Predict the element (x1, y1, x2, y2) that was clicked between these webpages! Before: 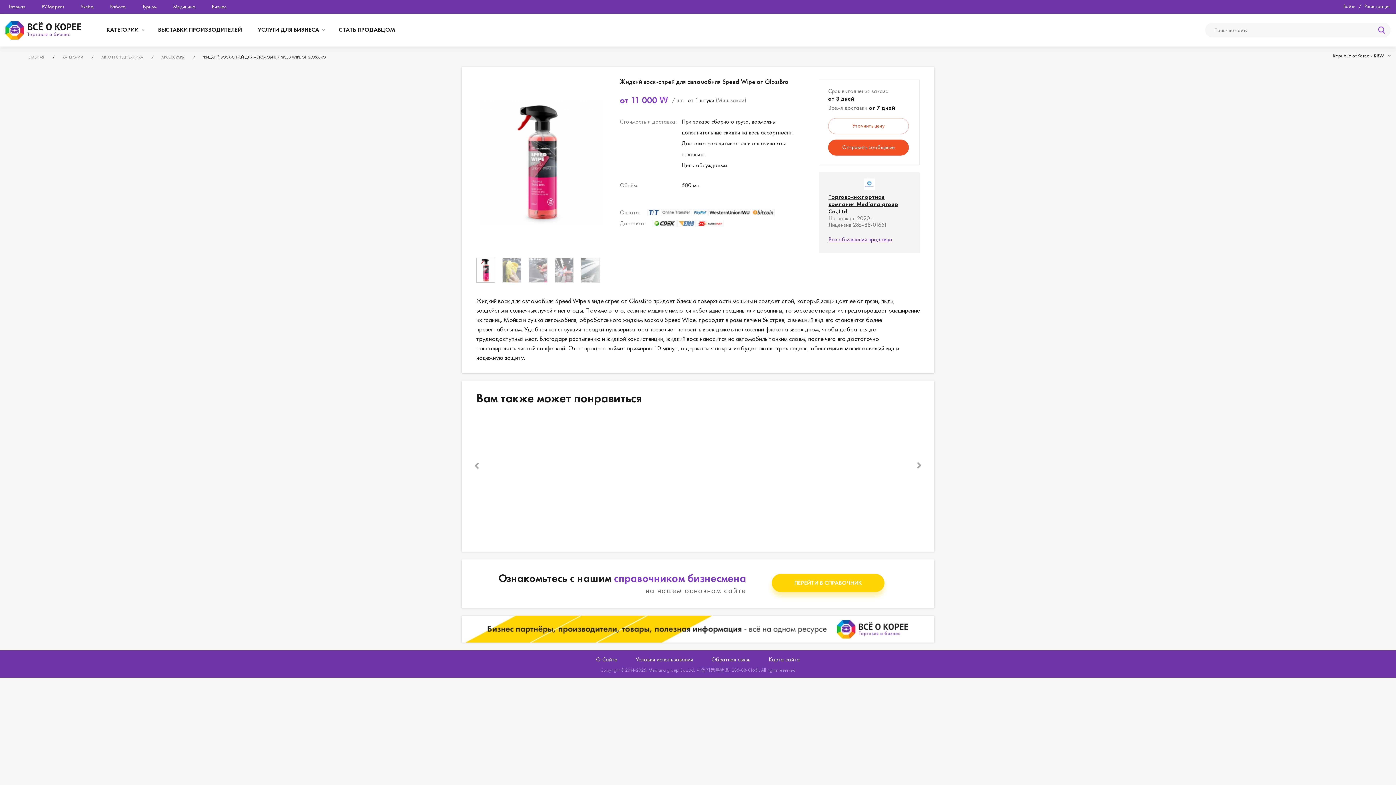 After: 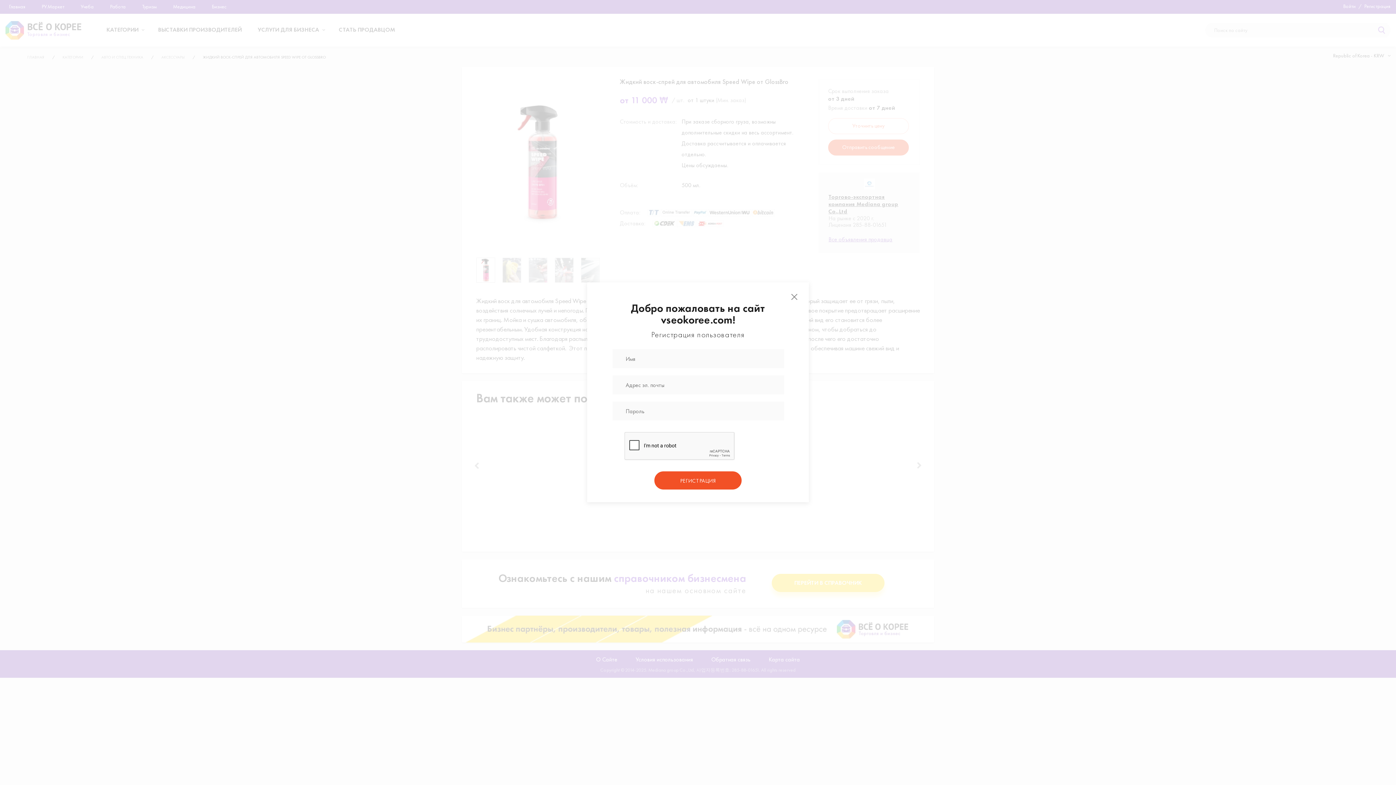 Action: bbox: (1364, 2, 1390, 9) label: Регистрация